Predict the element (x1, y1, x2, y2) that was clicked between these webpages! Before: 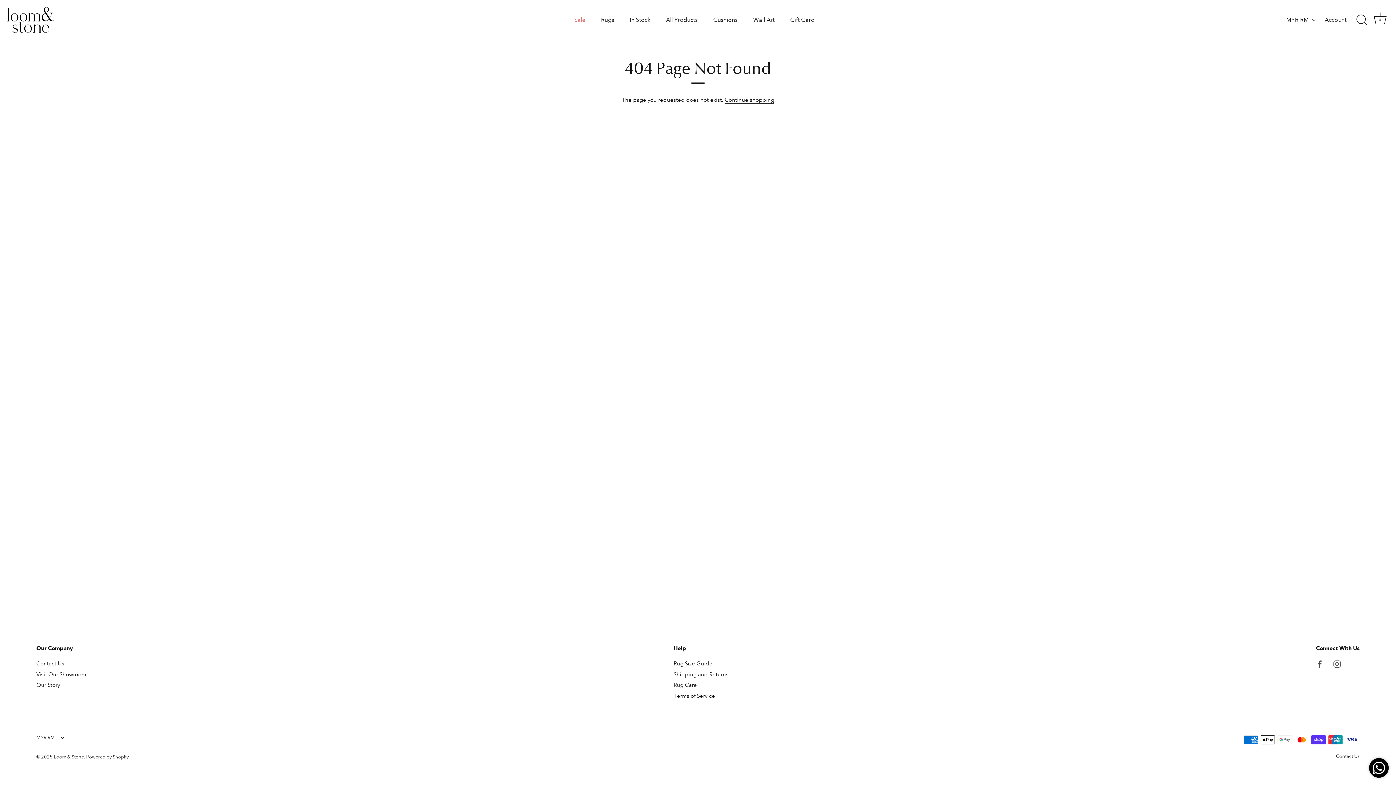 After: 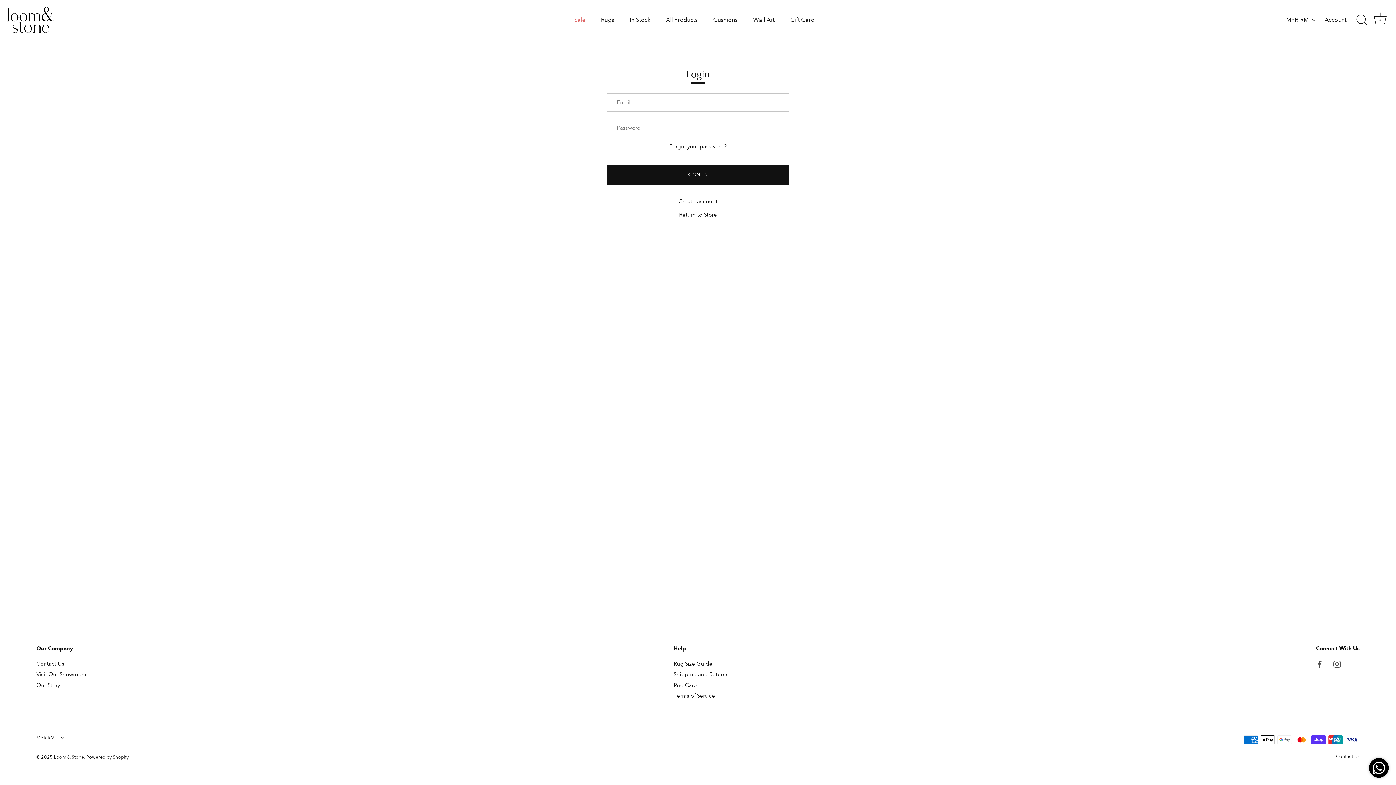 Action: label: Account bbox: (1325, 15, 1359, 23)